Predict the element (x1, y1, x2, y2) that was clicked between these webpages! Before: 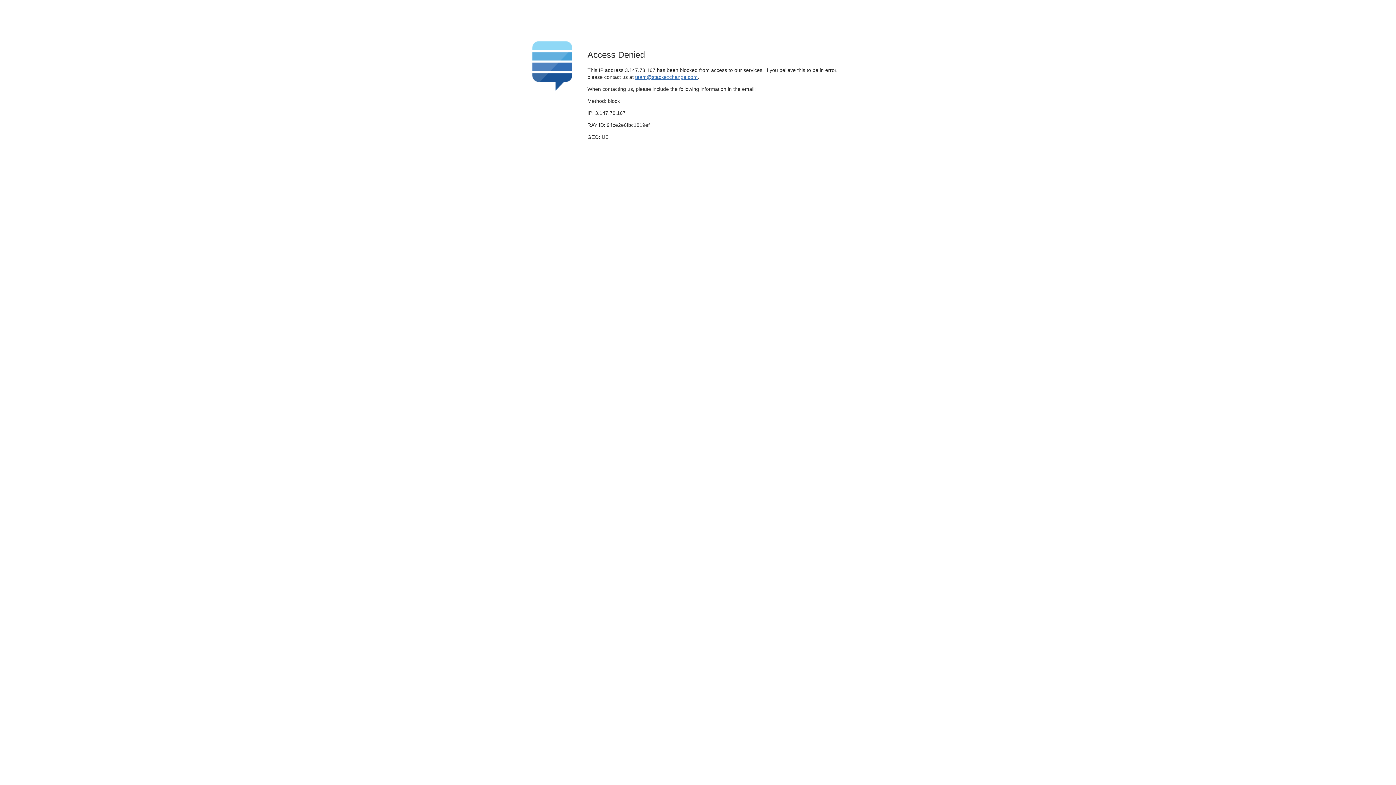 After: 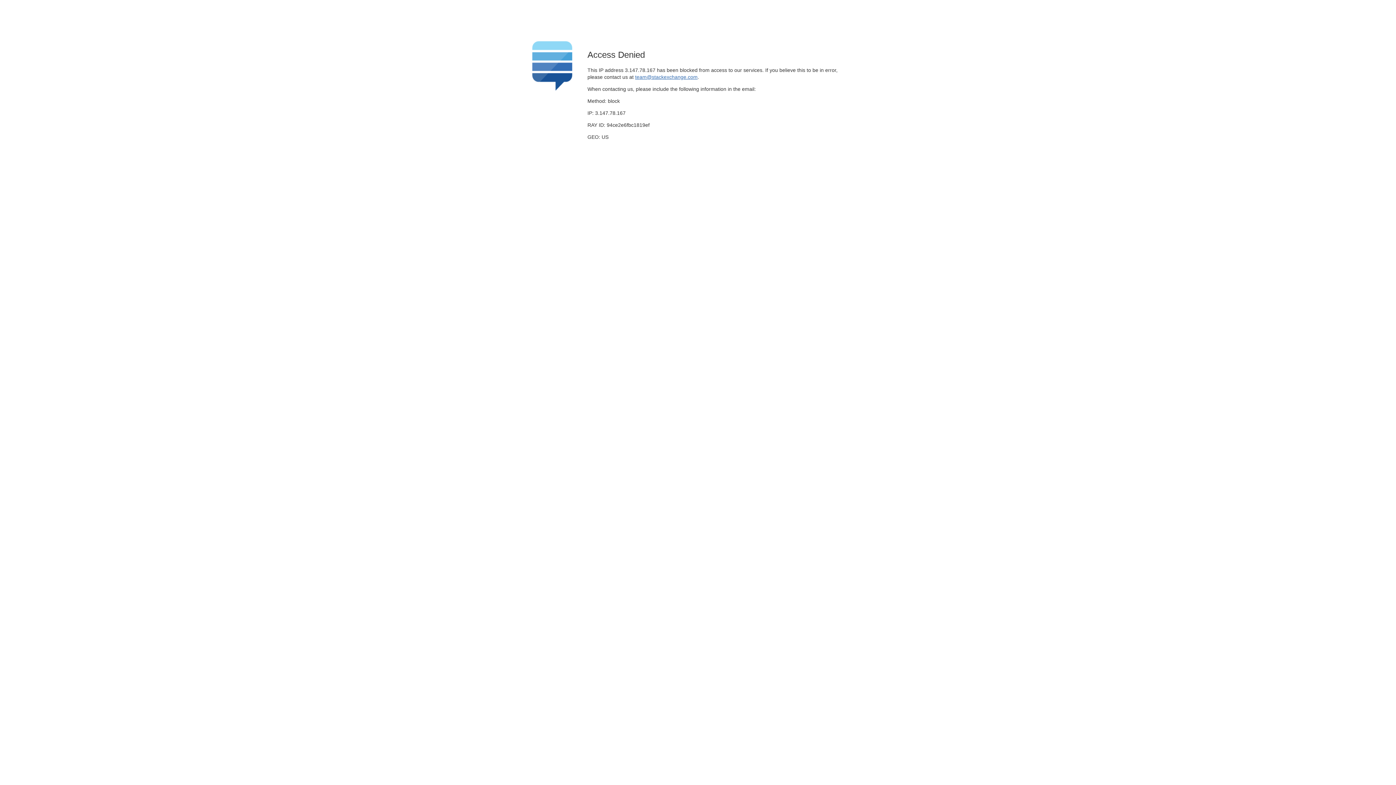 Action: label: team@stackexchange.com bbox: (635, 74, 697, 79)